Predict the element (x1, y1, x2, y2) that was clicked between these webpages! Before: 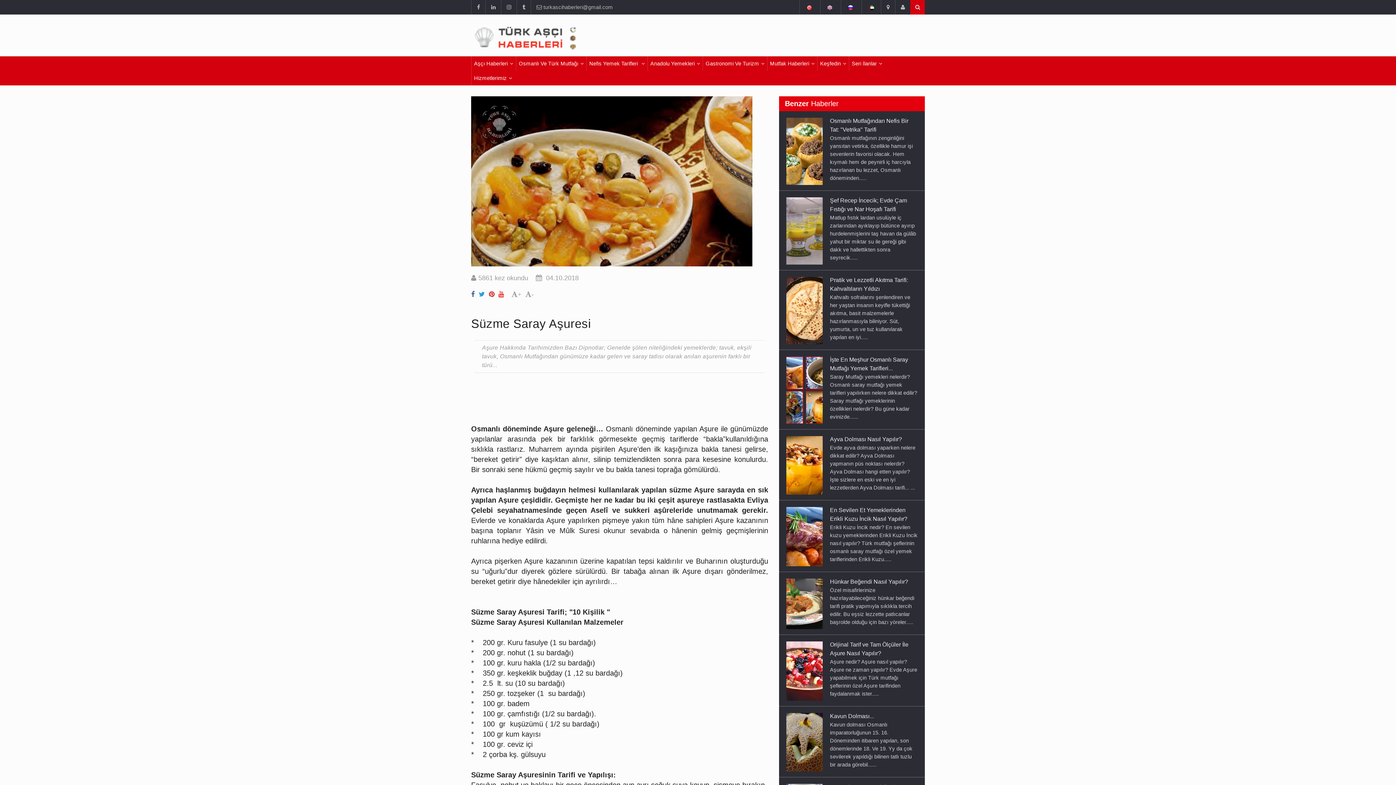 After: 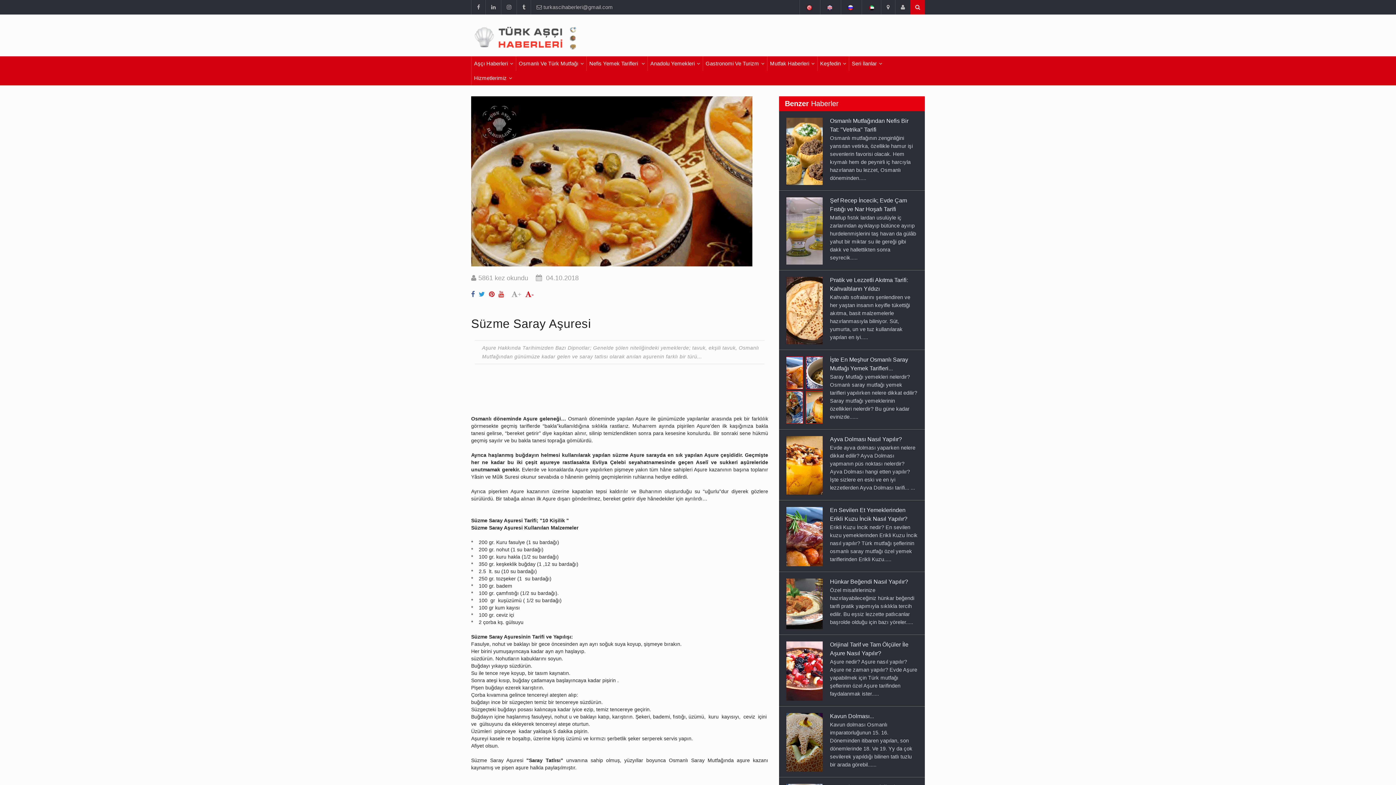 Action: label: - bbox: (525, 290, 536, 299)